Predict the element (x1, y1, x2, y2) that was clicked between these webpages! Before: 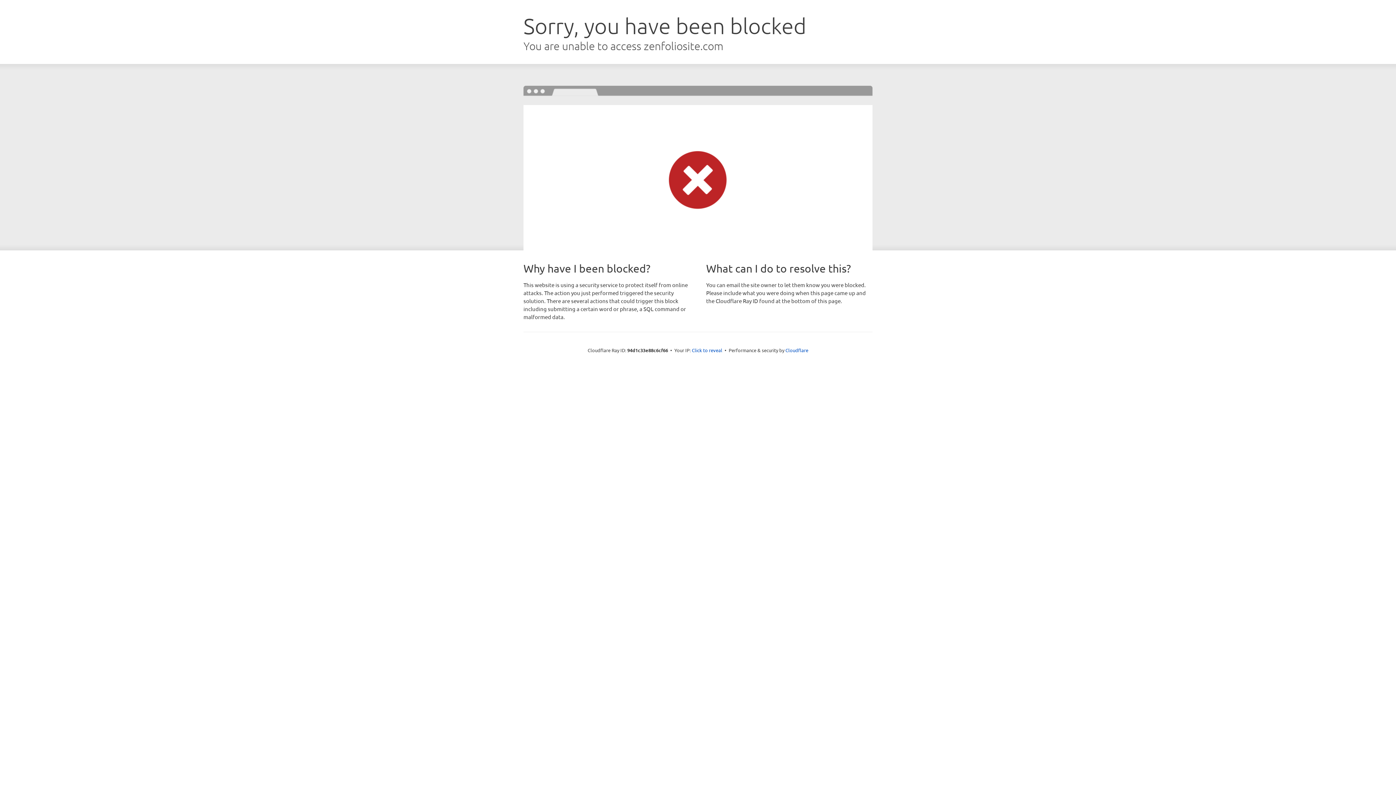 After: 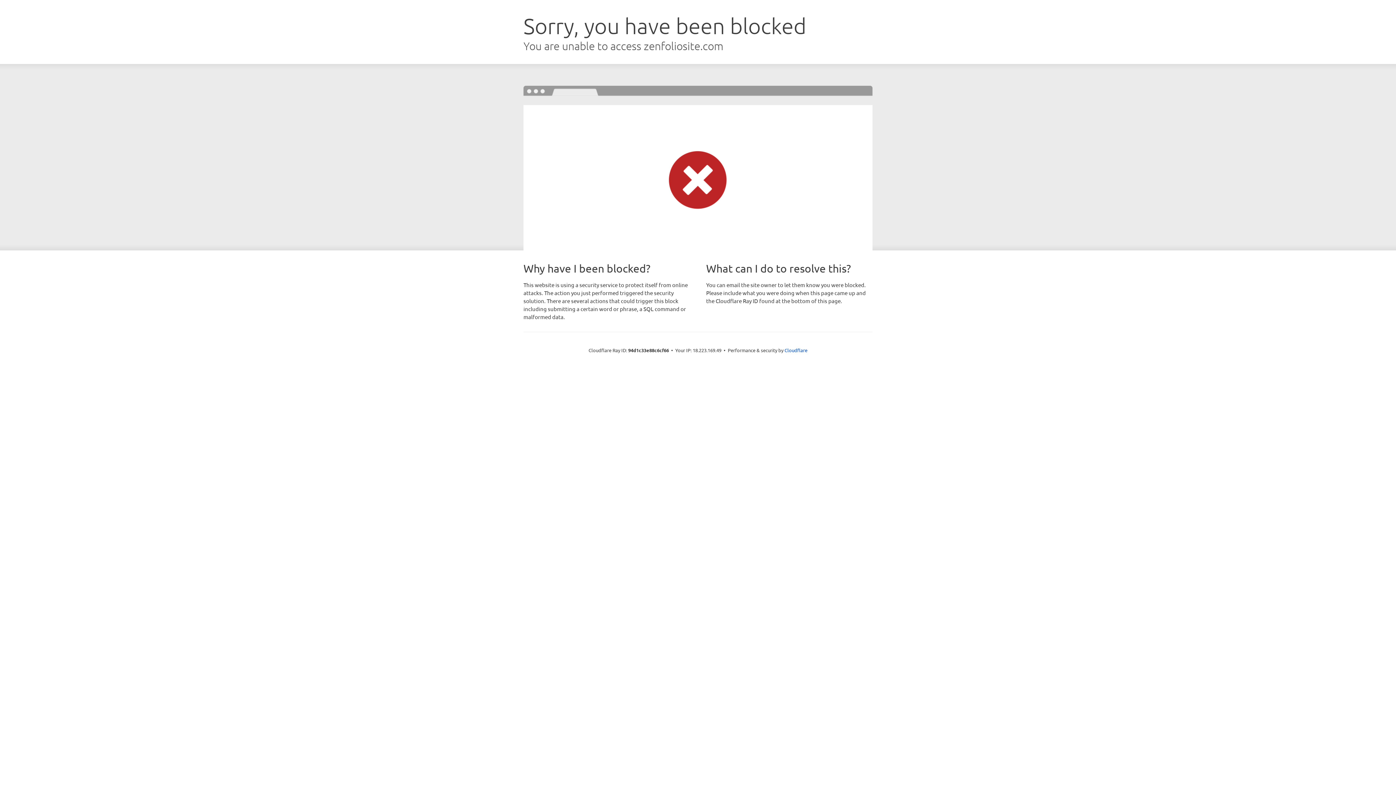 Action: label: Click to reveal bbox: (692, 346, 722, 353)